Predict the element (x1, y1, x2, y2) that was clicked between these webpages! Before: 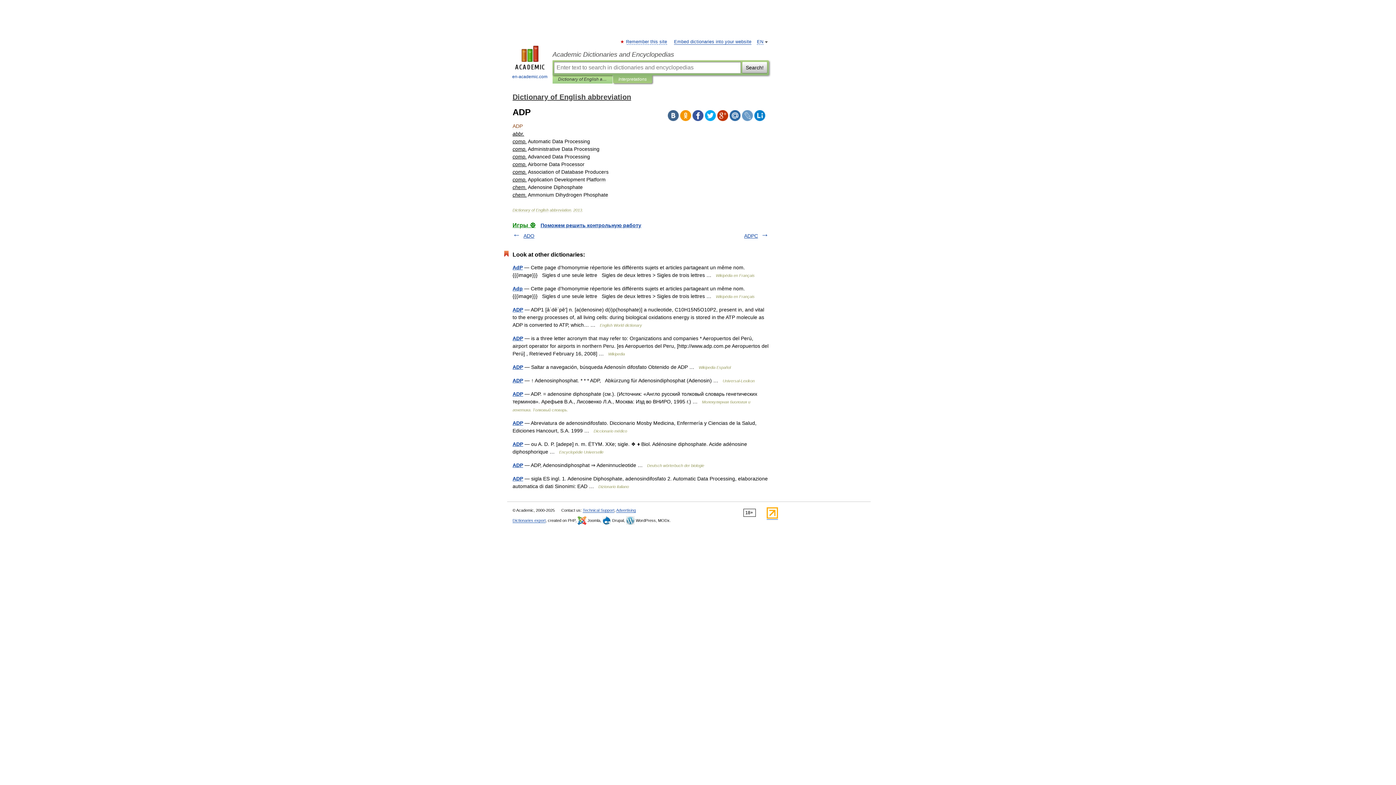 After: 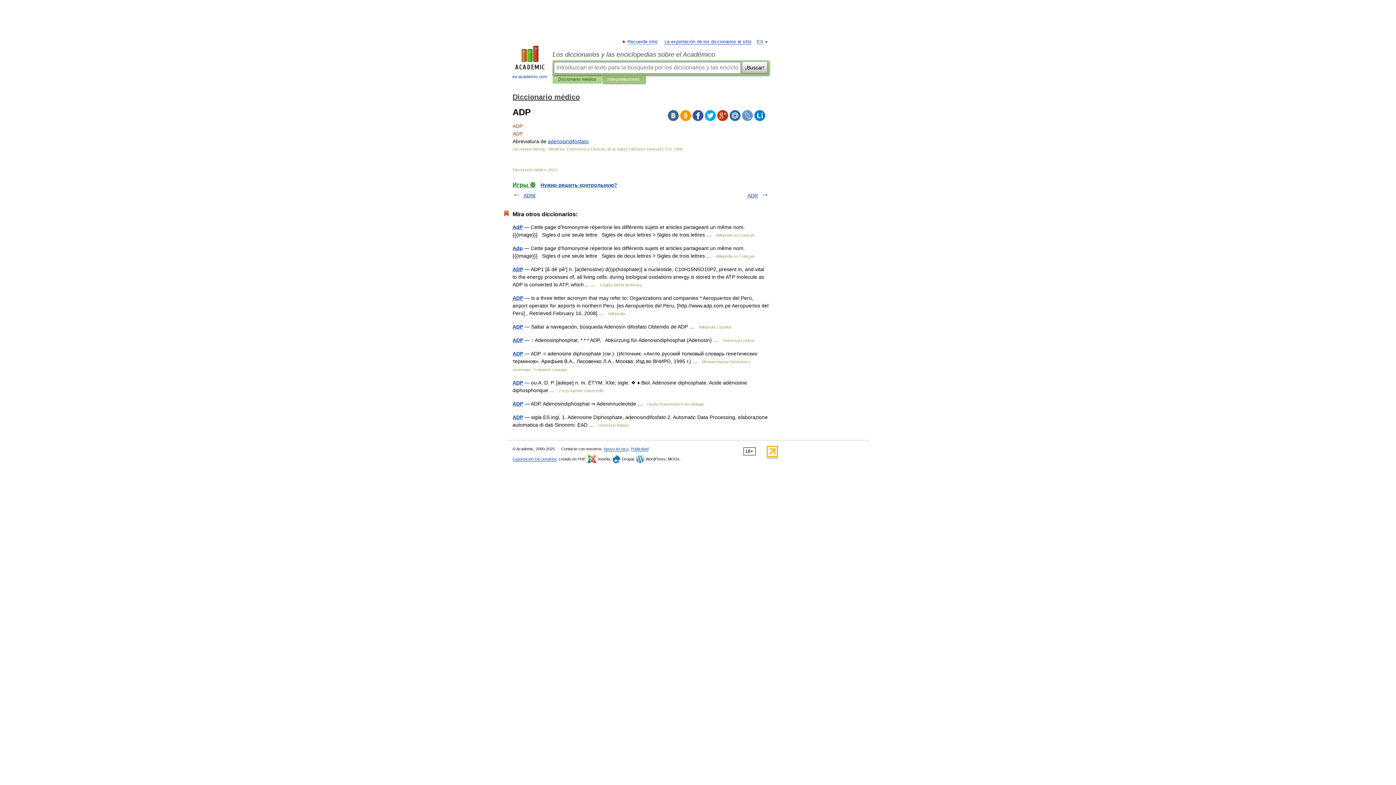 Action: bbox: (512, 420, 523, 426) label: ADP